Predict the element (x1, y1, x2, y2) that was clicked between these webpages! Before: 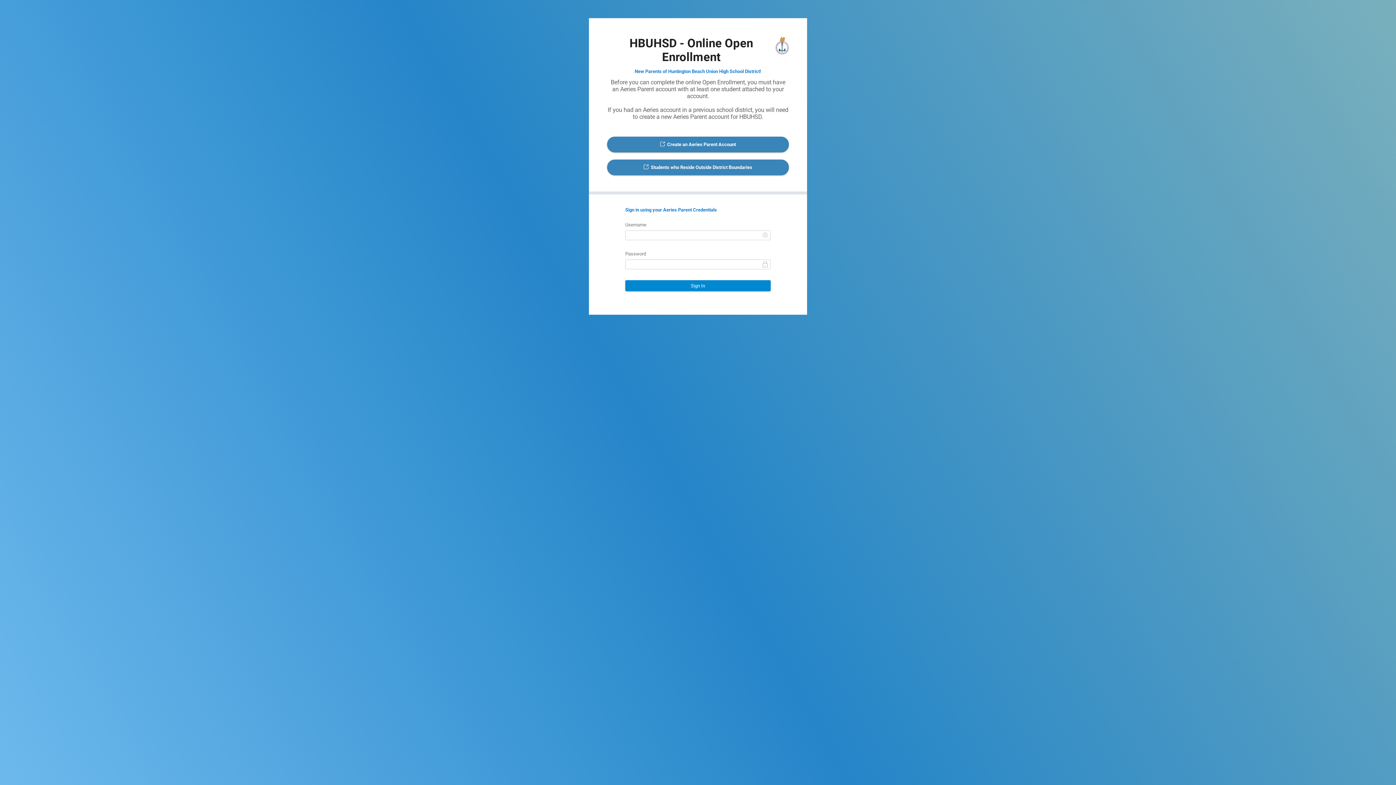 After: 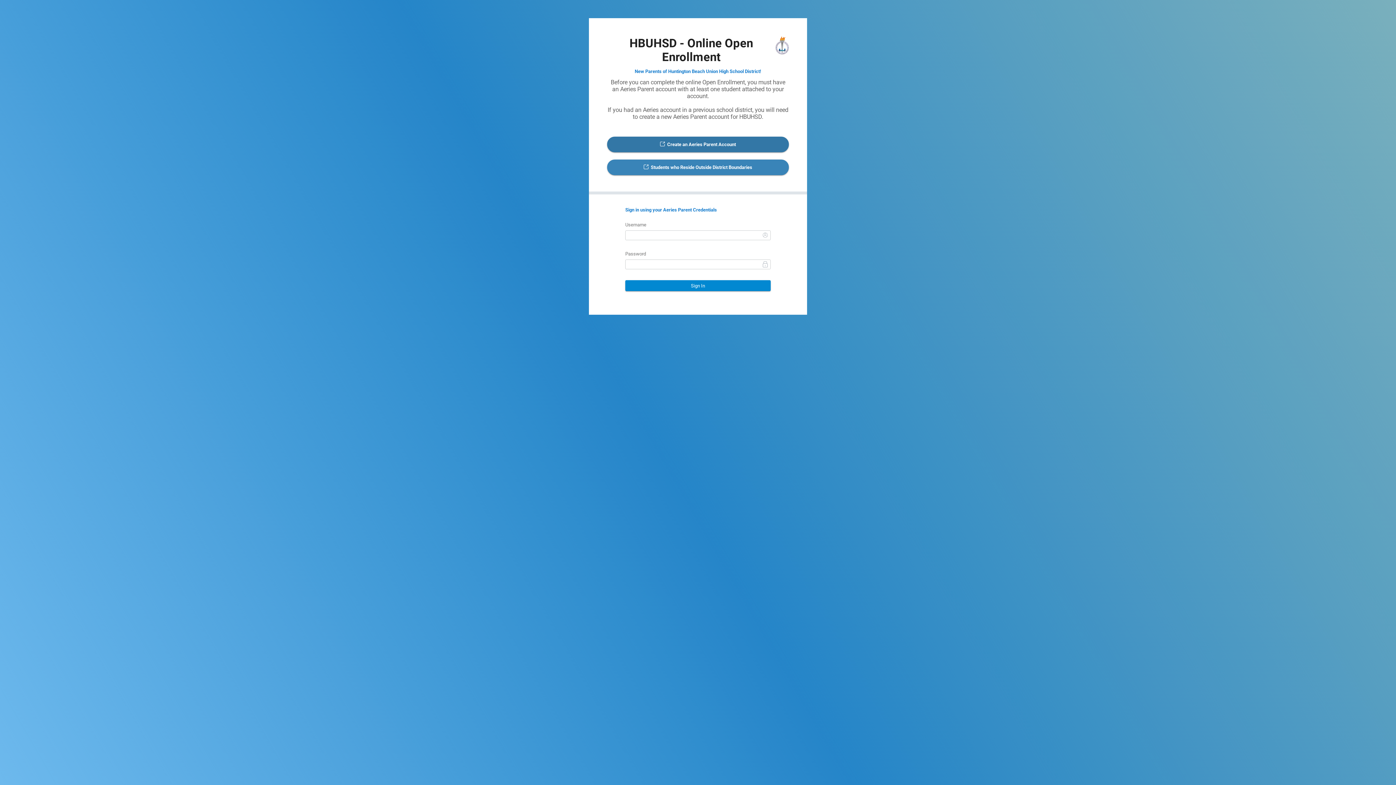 Action: bbox: (607, 136, 789, 152) label: Create an Aeries Parent Account